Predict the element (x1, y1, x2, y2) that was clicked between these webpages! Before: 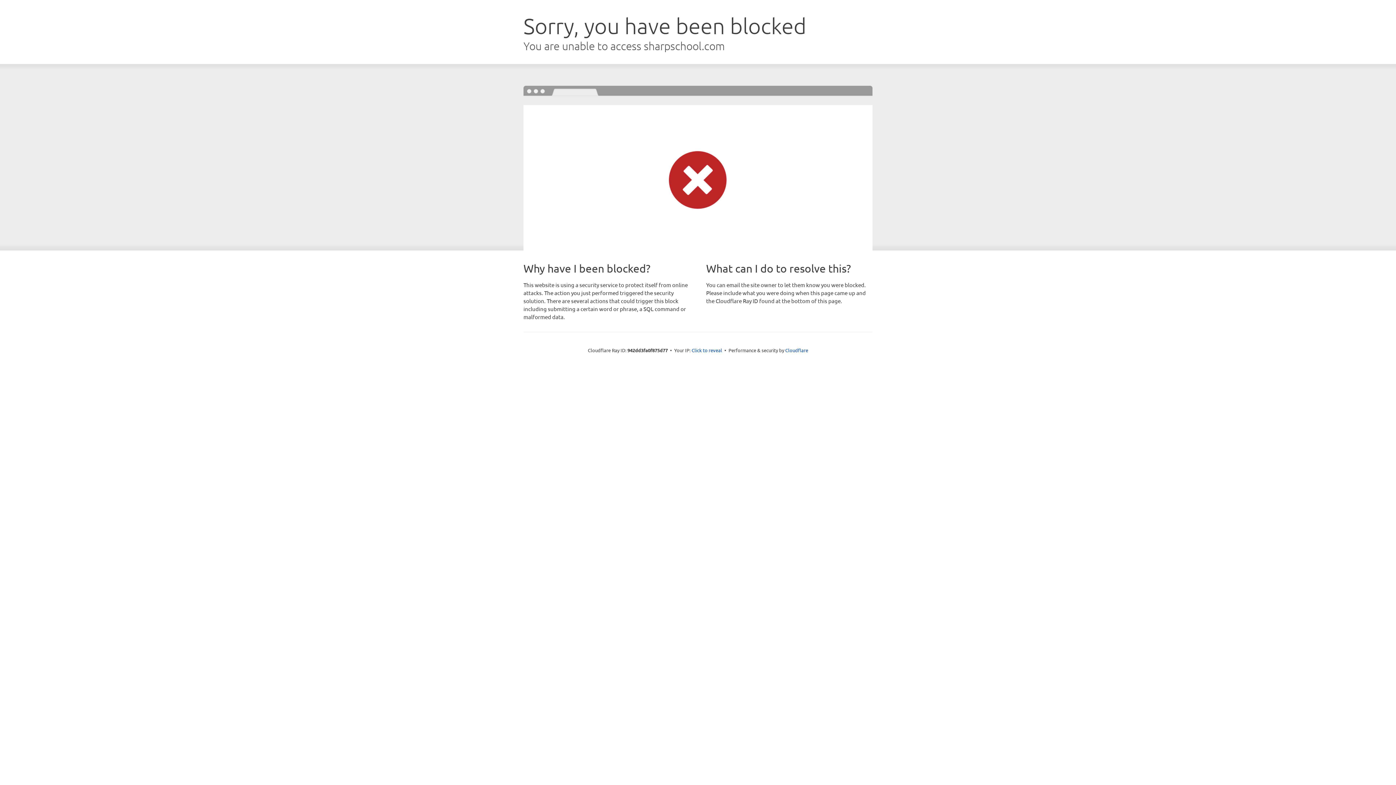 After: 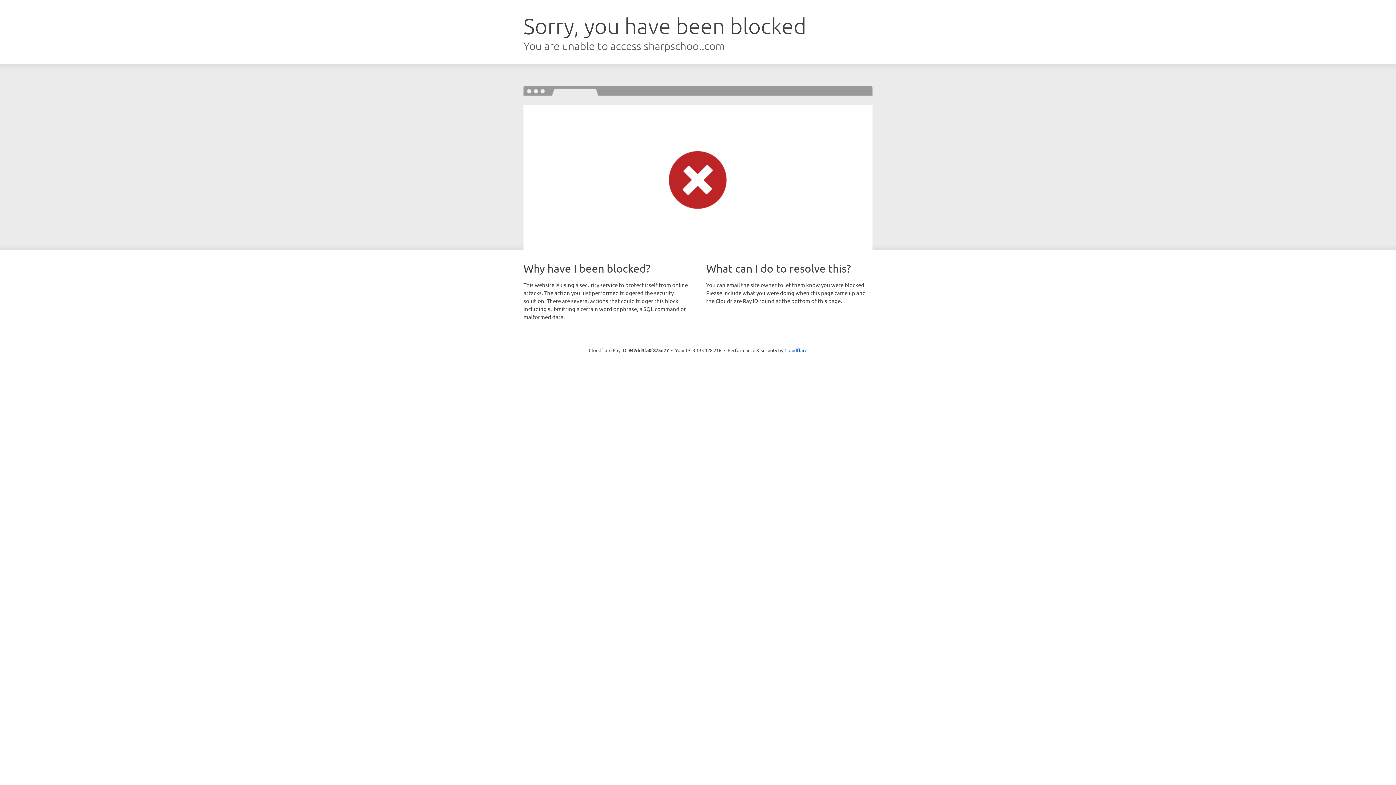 Action: bbox: (691, 346, 722, 353) label: Click to reveal